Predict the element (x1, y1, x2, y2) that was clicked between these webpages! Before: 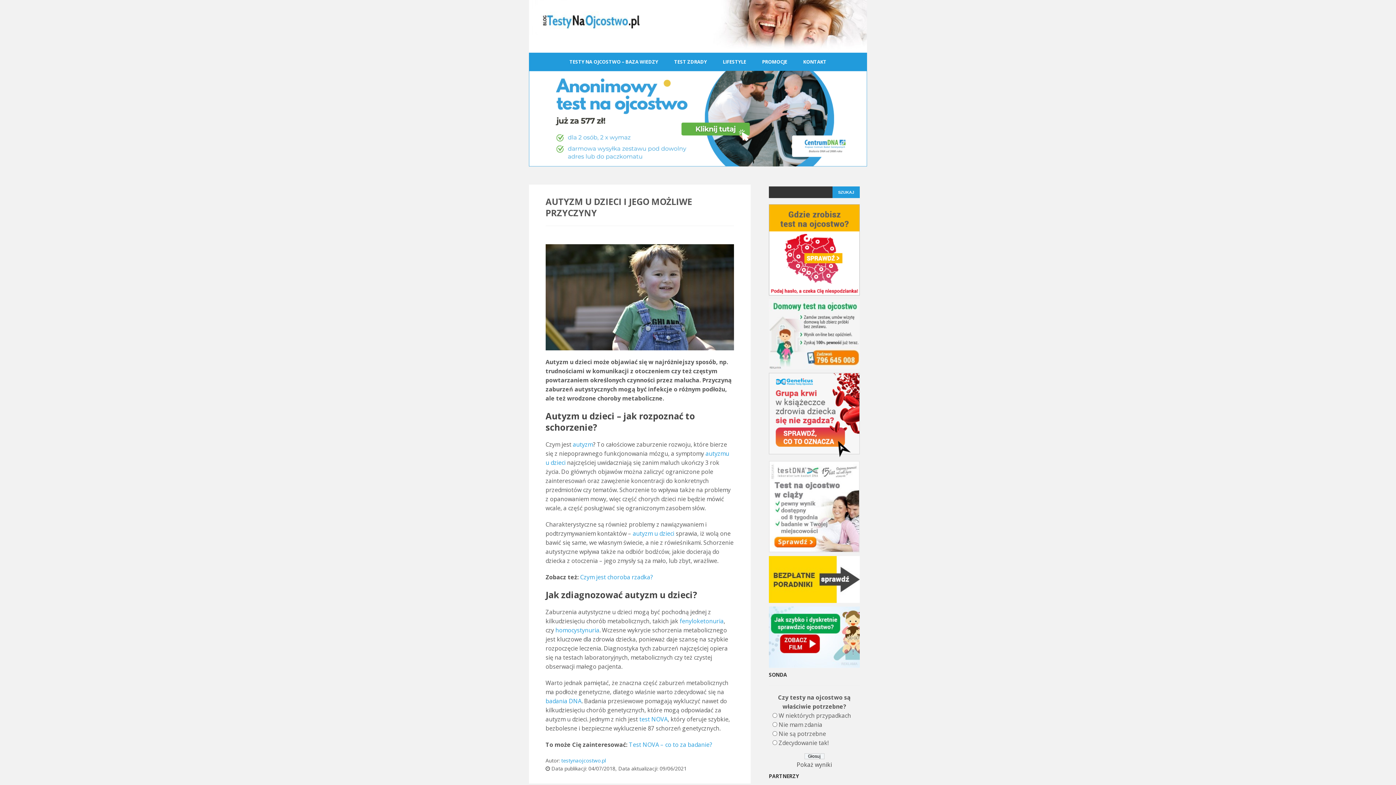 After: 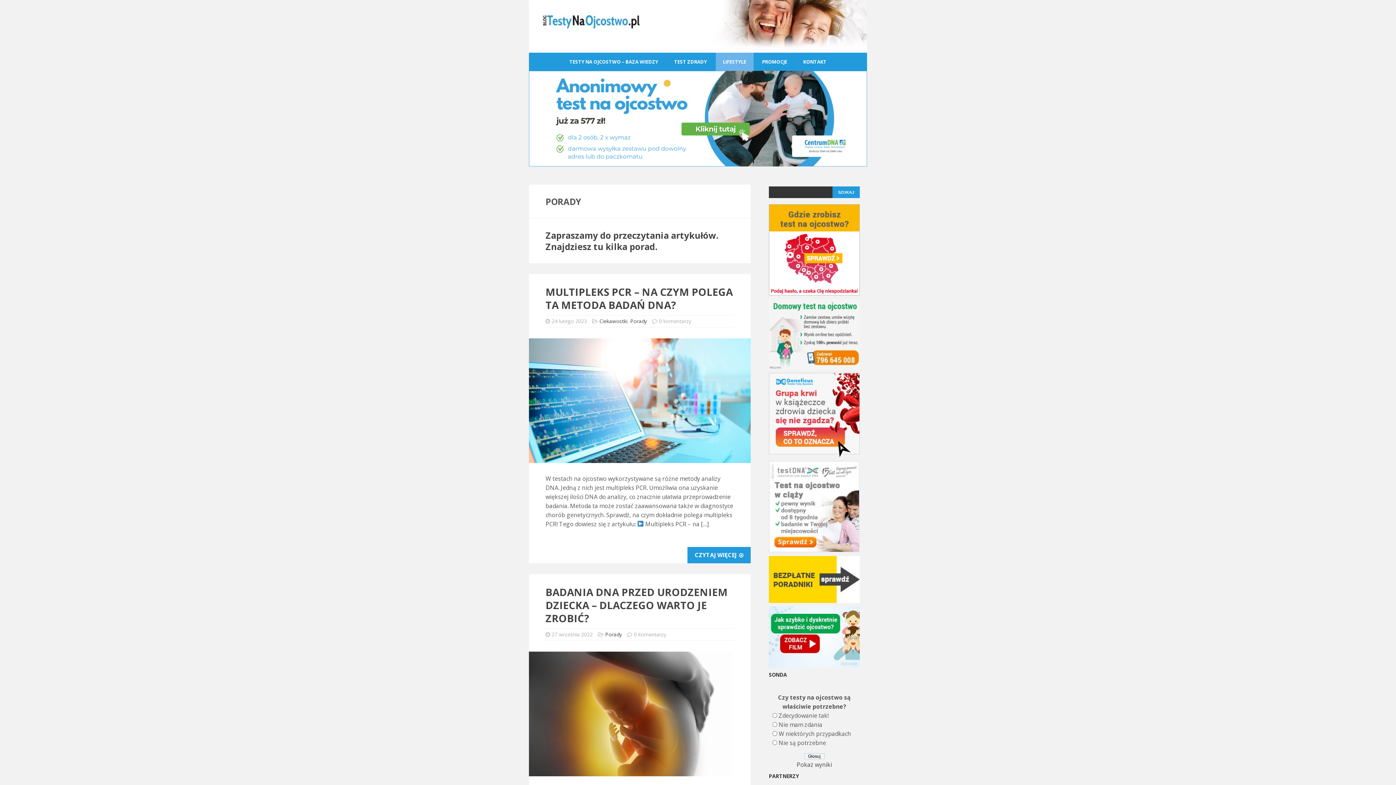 Action: label: LIFESTYLE bbox: (715, 52, 753, 70)